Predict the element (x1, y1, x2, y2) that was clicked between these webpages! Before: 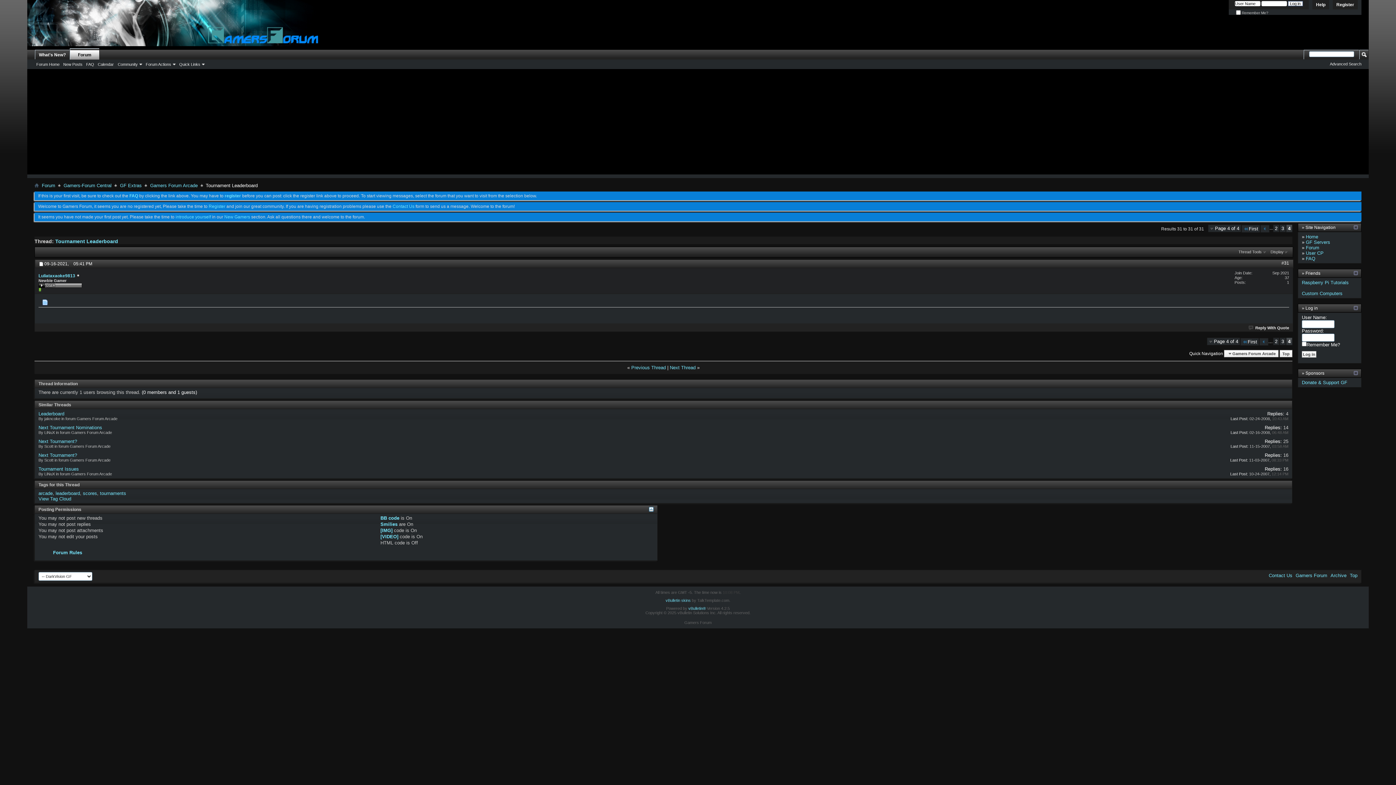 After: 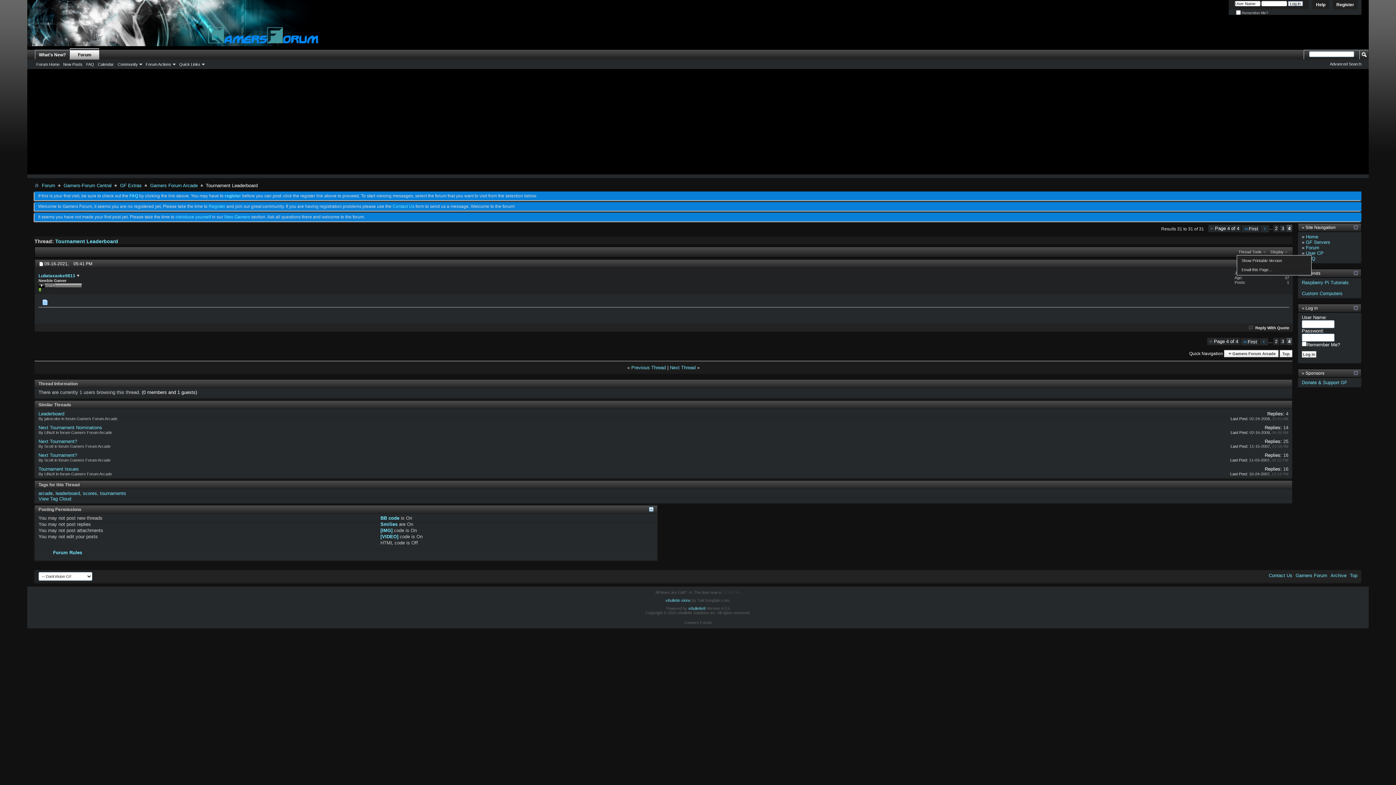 Action: bbox: (1237, 248, 1267, 255) label: Thread Tools